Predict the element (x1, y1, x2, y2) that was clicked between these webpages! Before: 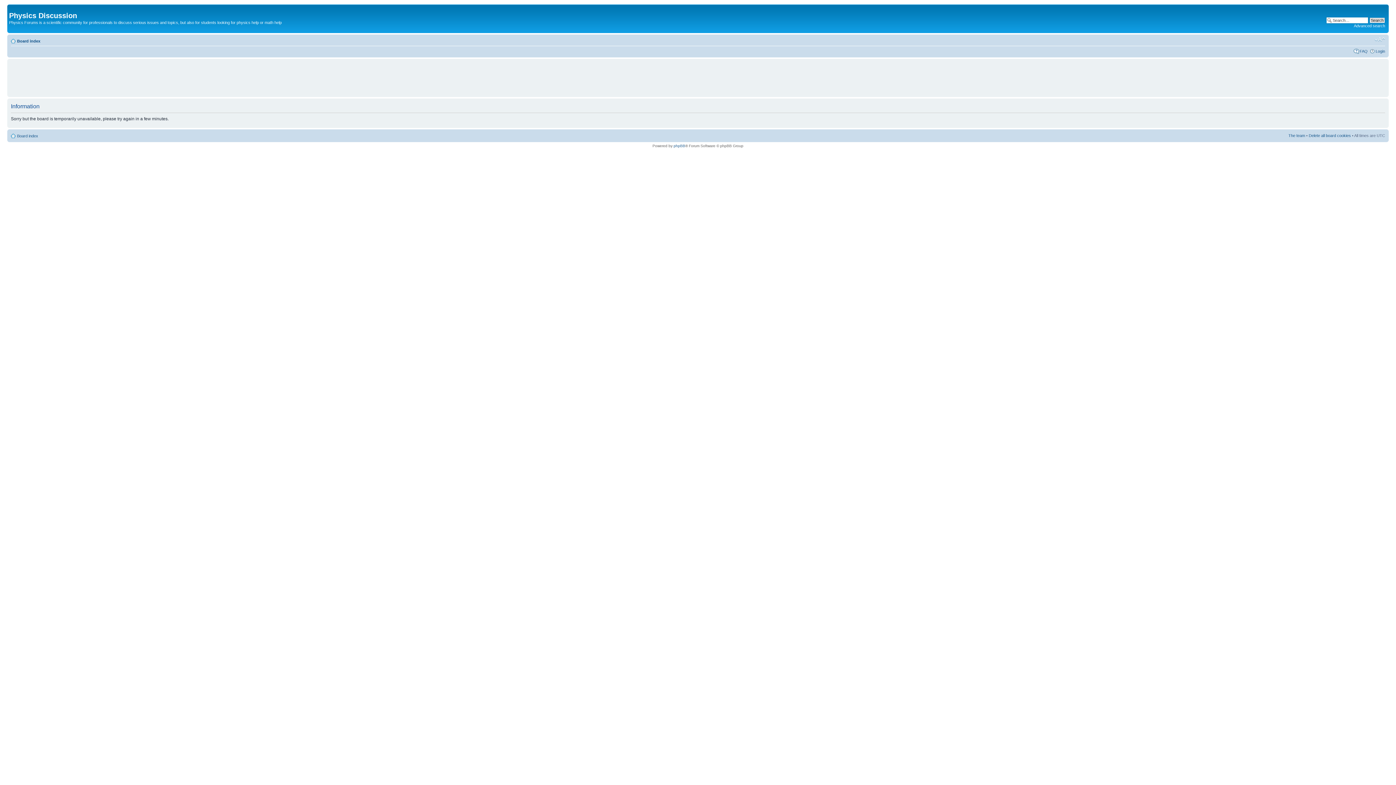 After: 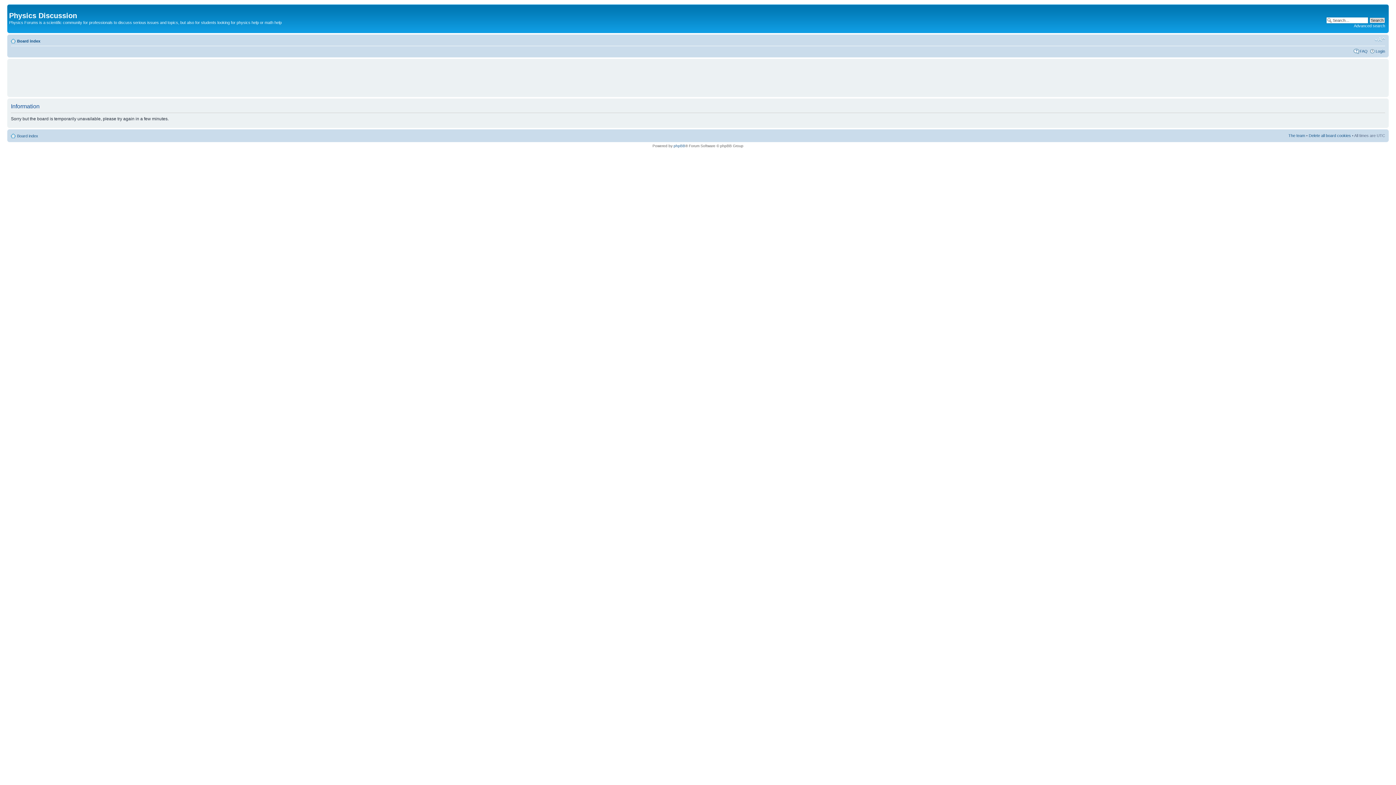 Action: label: Advanced search bbox: (1354, 23, 1385, 28)